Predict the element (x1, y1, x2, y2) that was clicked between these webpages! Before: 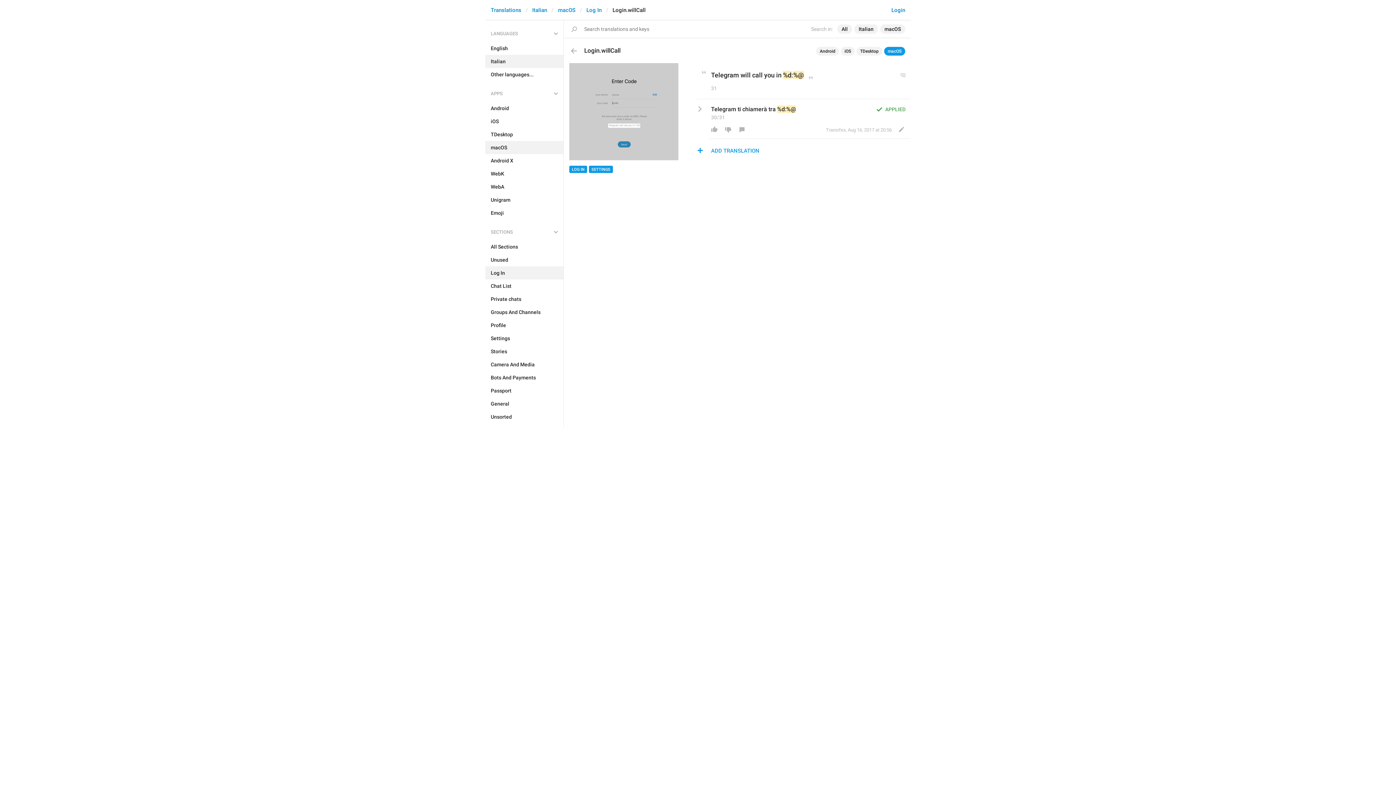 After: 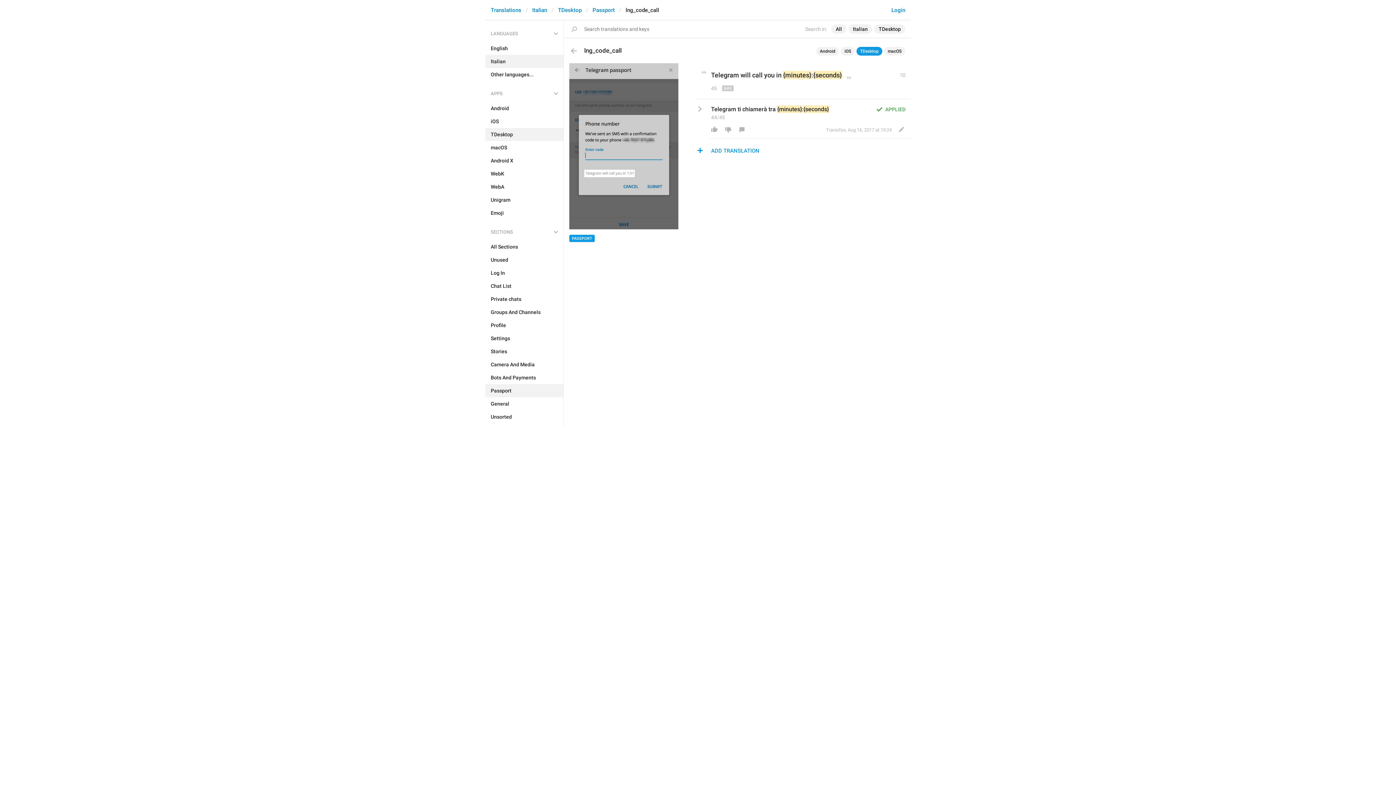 Action: label: TDesktop bbox: (856, 46, 882, 55)